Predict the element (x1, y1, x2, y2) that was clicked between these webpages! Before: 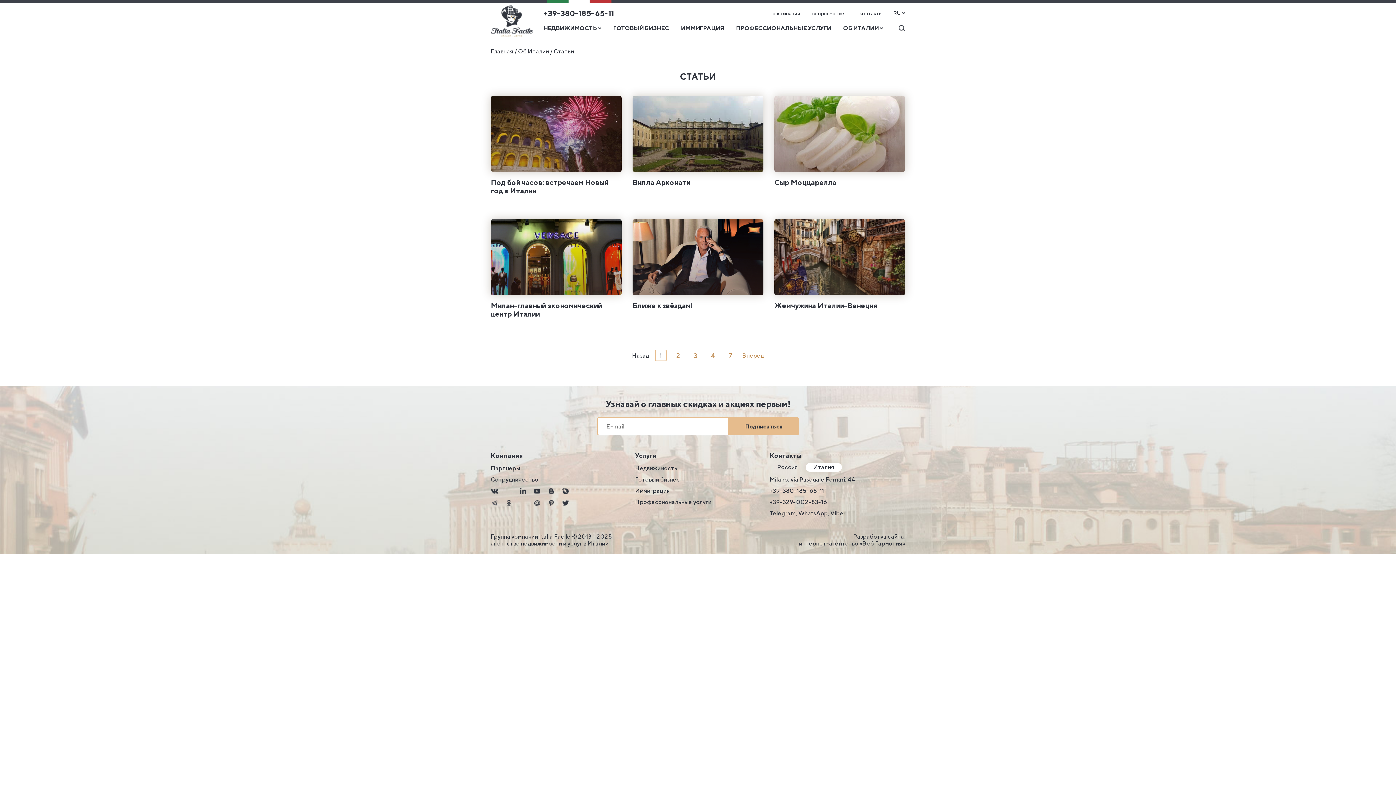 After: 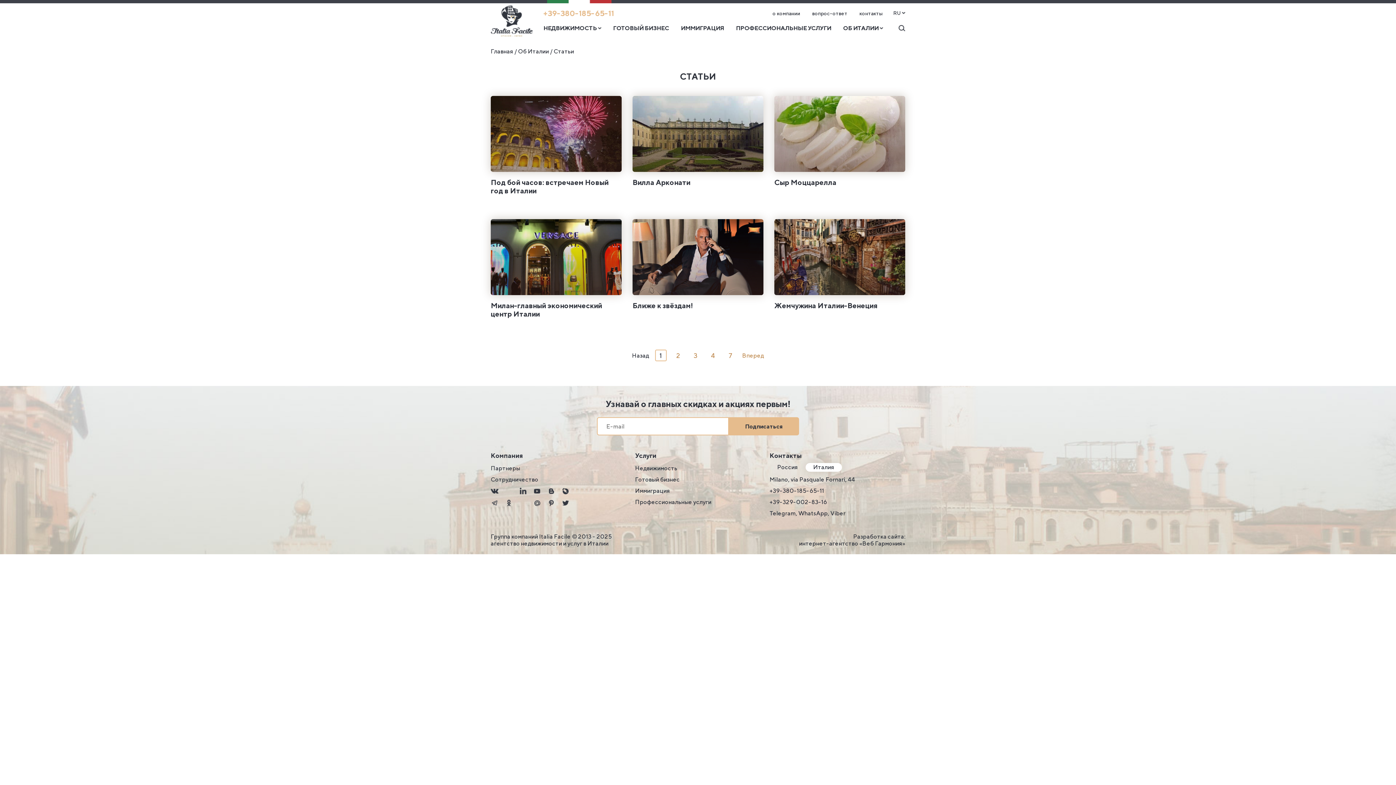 Action: bbox: (543, 8, 614, 17) label: +39-380-185-65-11